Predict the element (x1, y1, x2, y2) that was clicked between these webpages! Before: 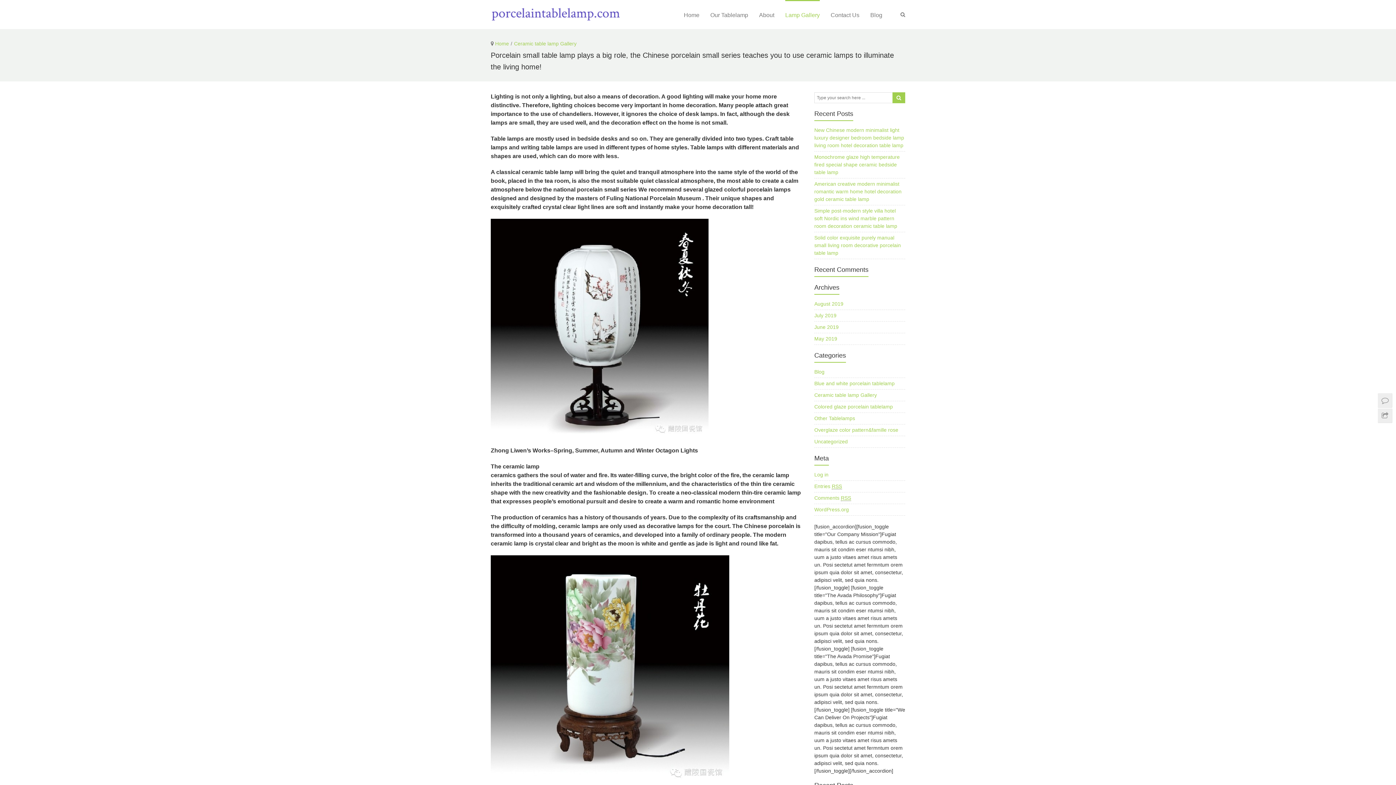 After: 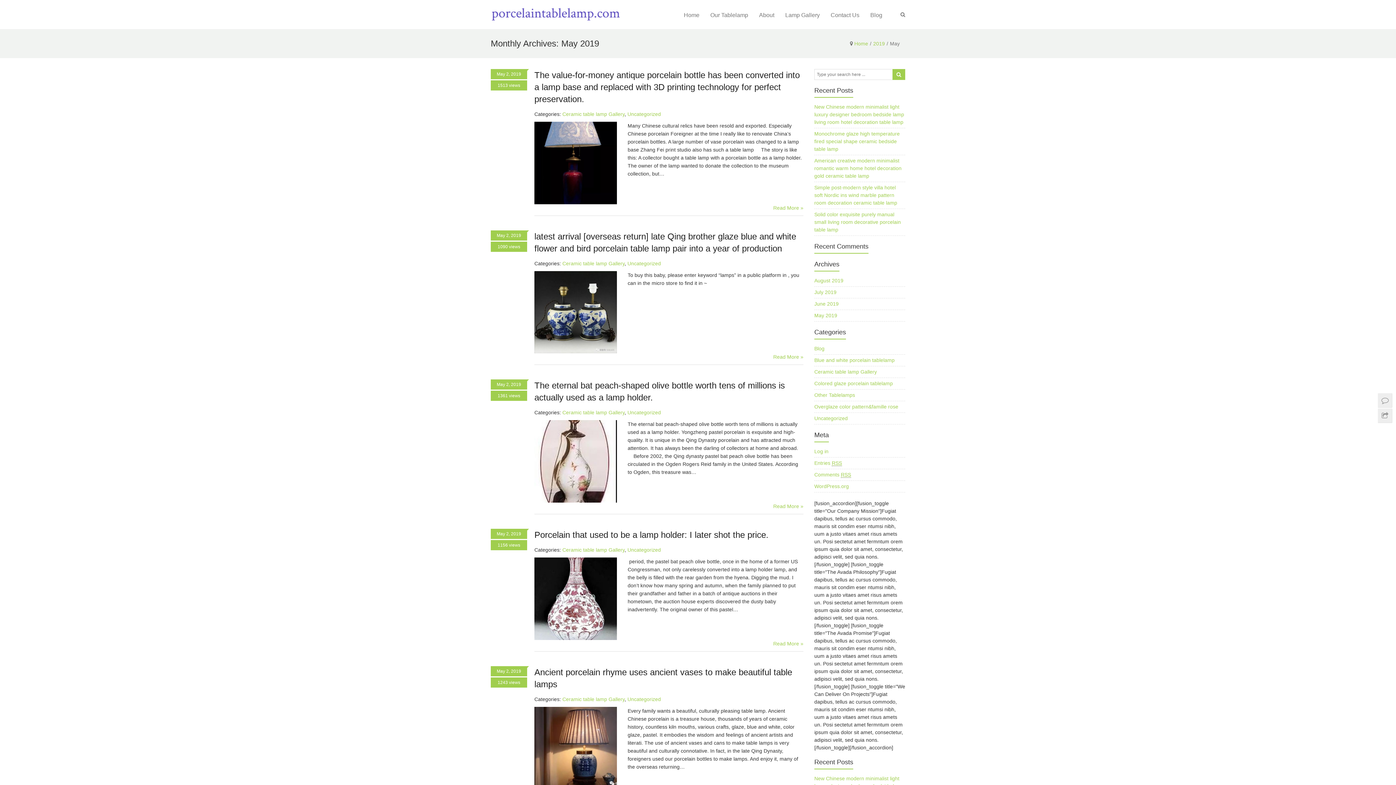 Action: bbox: (814, 336, 837, 341) label: May 2019